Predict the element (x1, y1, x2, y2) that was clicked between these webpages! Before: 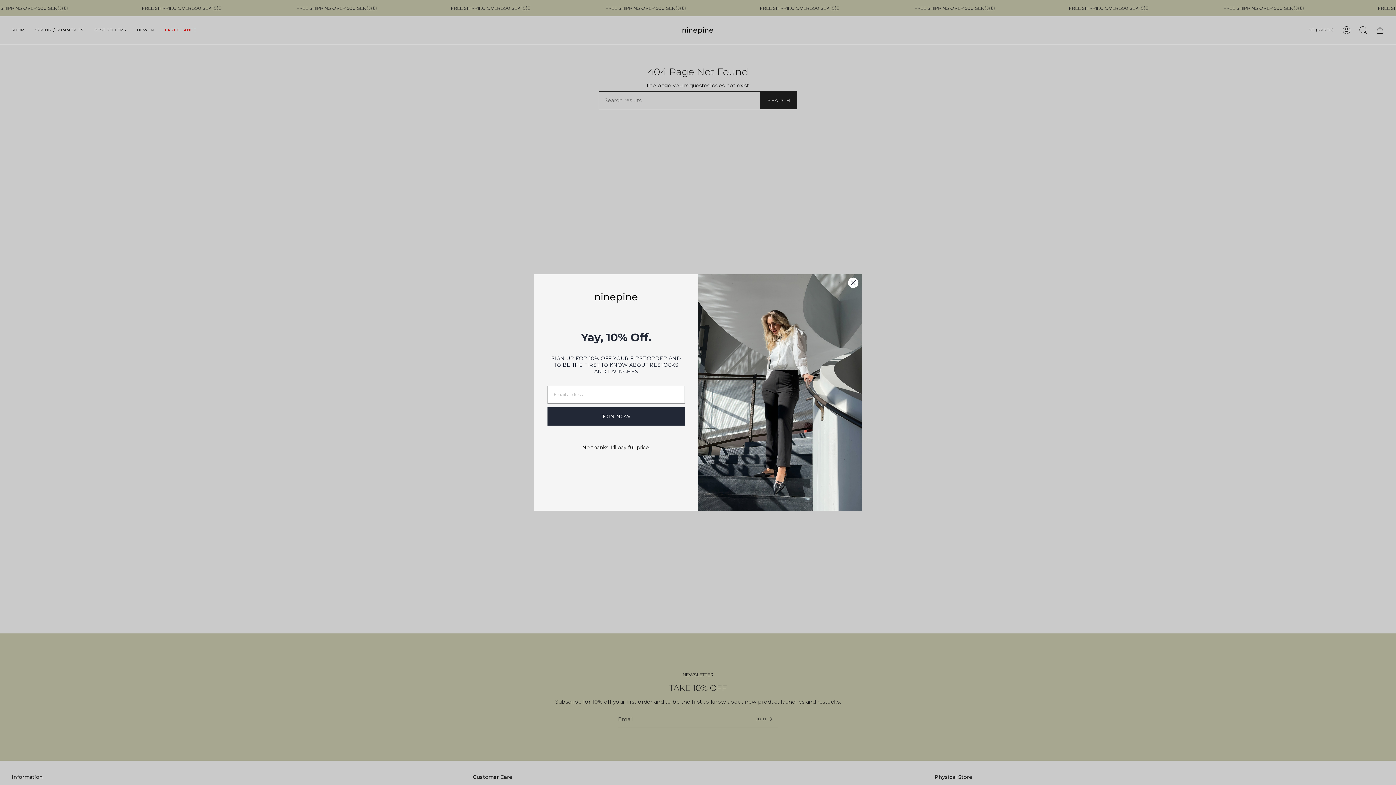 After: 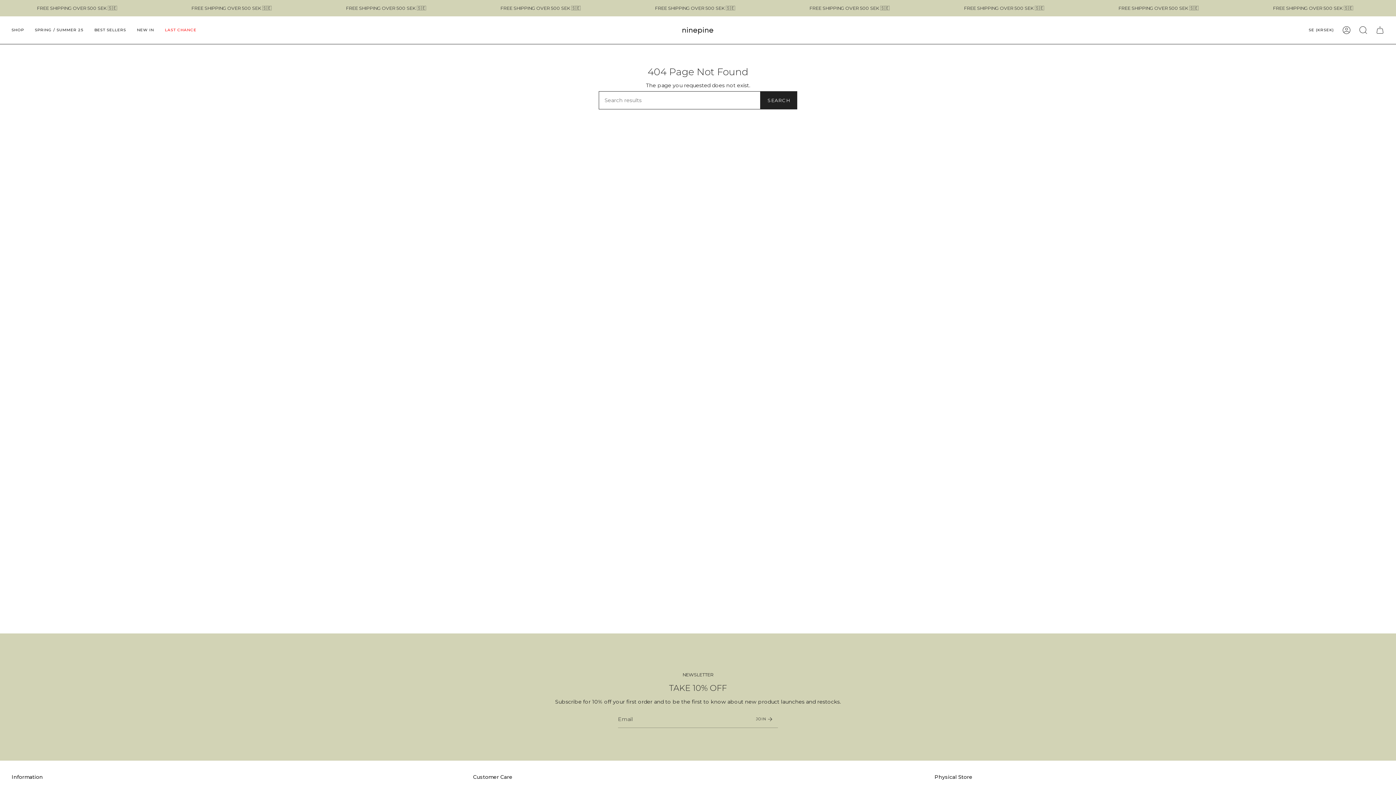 Action: bbox: (545, 440, 687, 454) label: No thanks, I'll pay full price.